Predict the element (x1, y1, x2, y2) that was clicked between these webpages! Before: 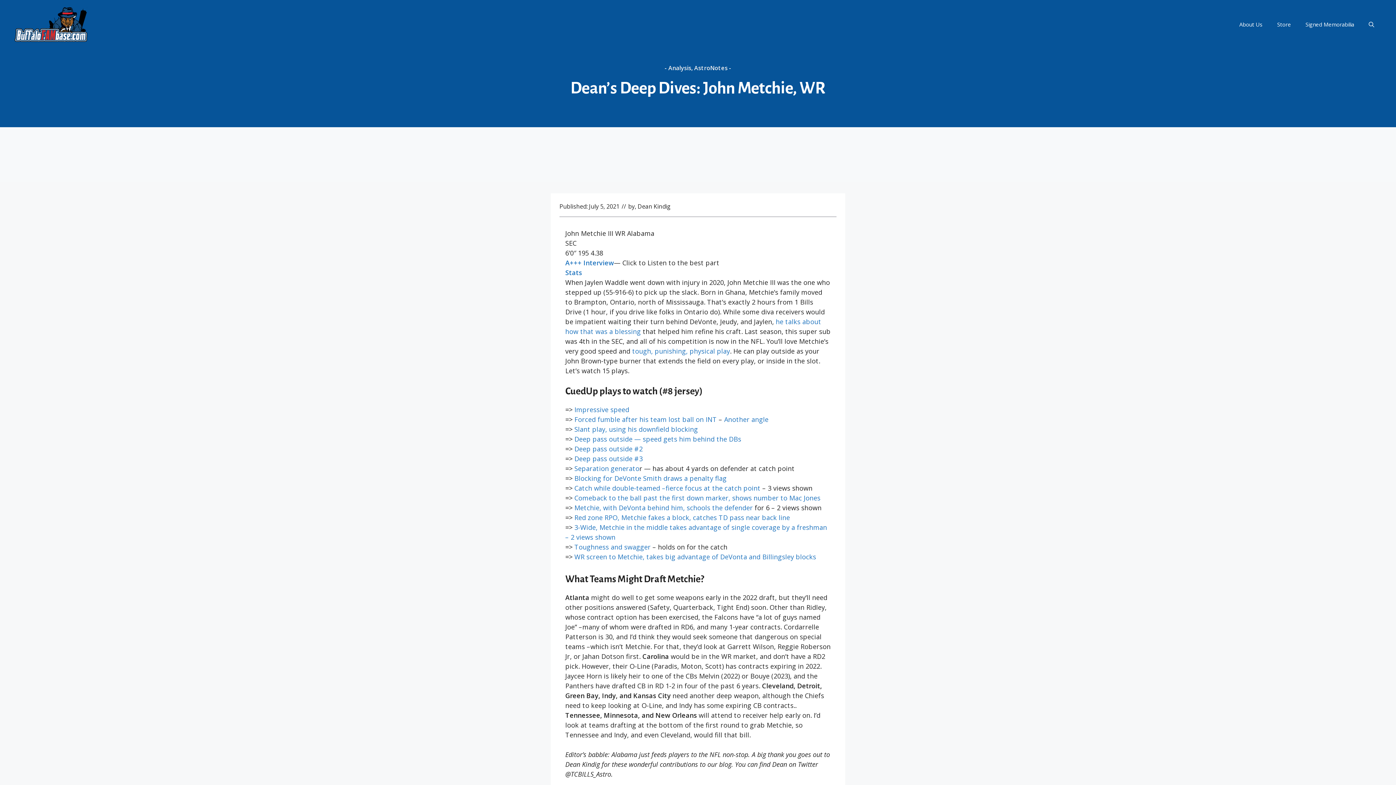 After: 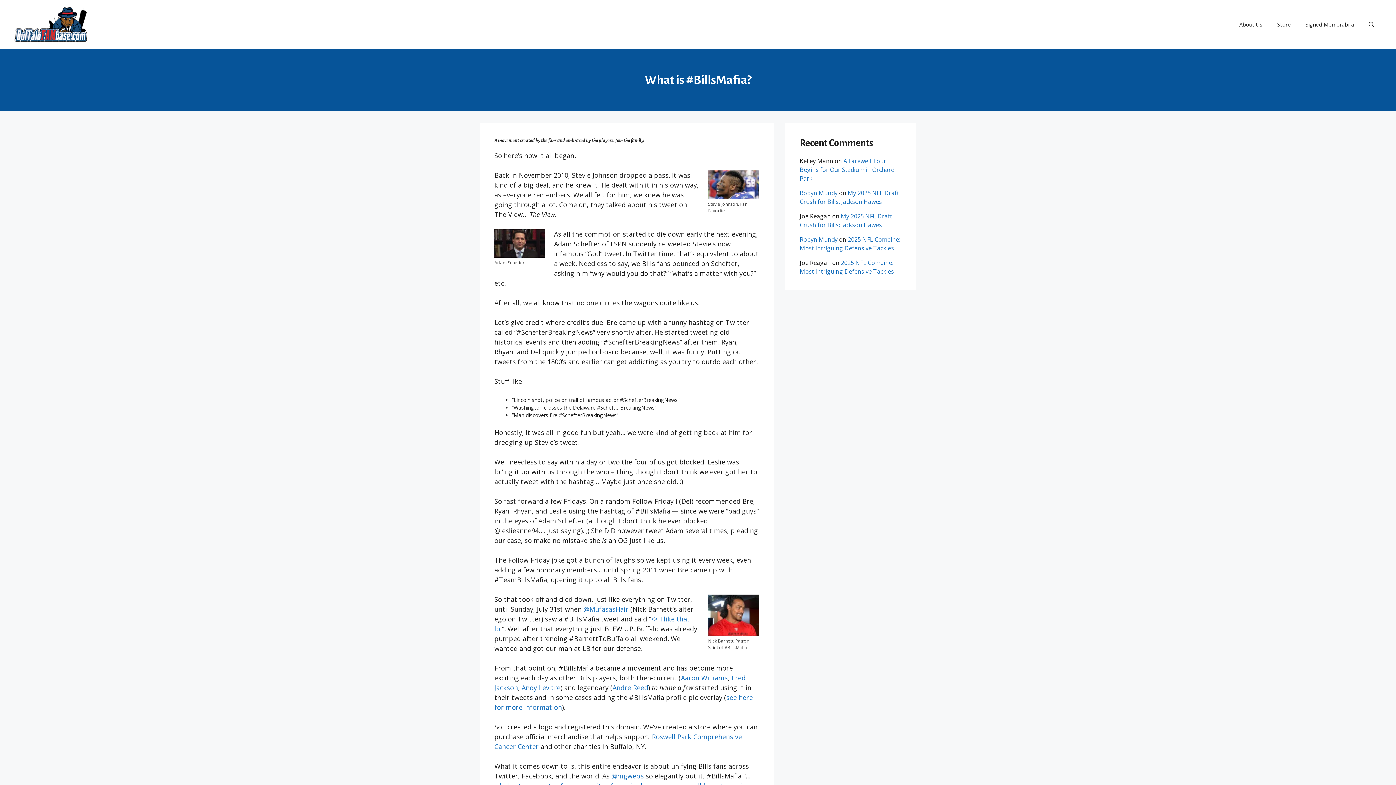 Action: label: About Us bbox: (1232, 13, 1270, 35)